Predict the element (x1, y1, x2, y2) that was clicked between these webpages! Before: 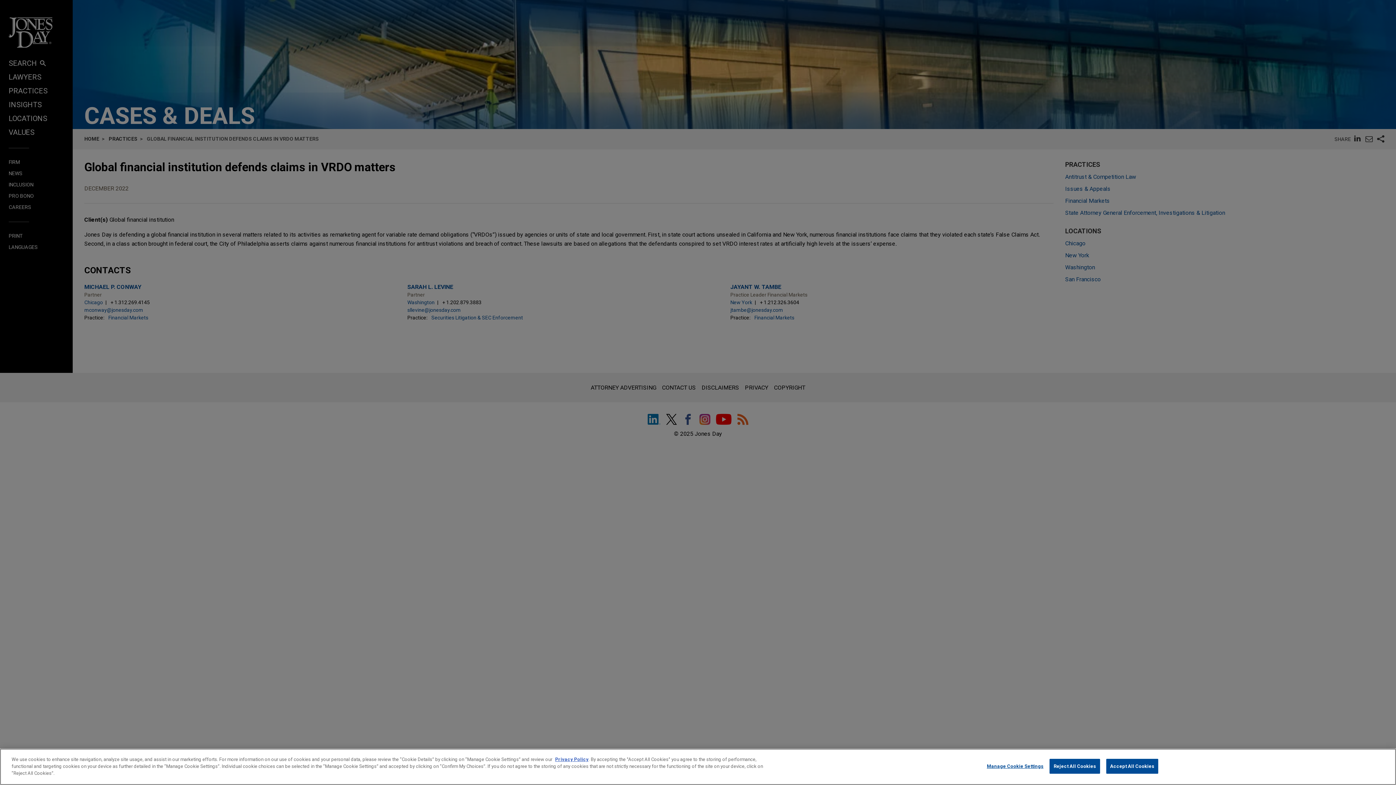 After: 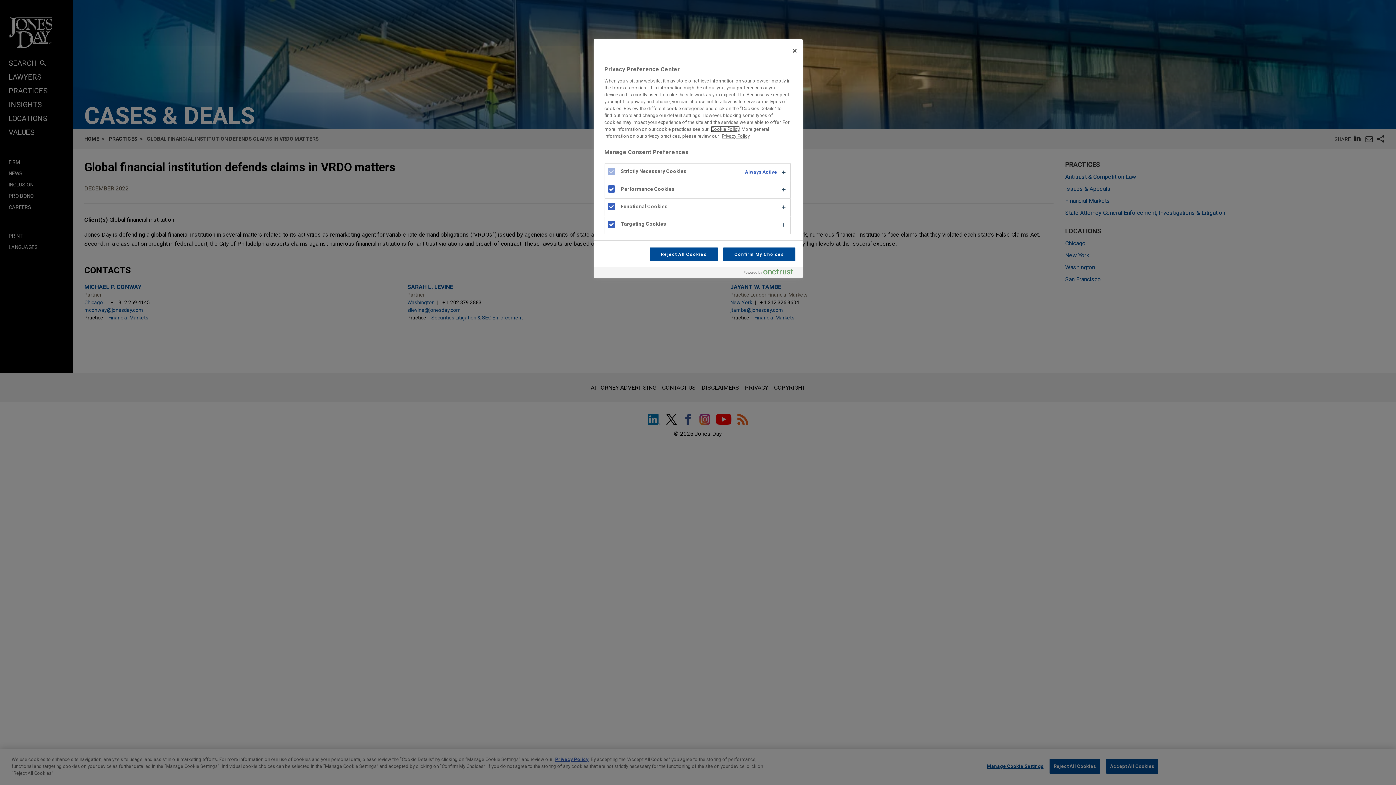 Action: label: Manage Cookie Settings bbox: (987, 759, 1043, 773)